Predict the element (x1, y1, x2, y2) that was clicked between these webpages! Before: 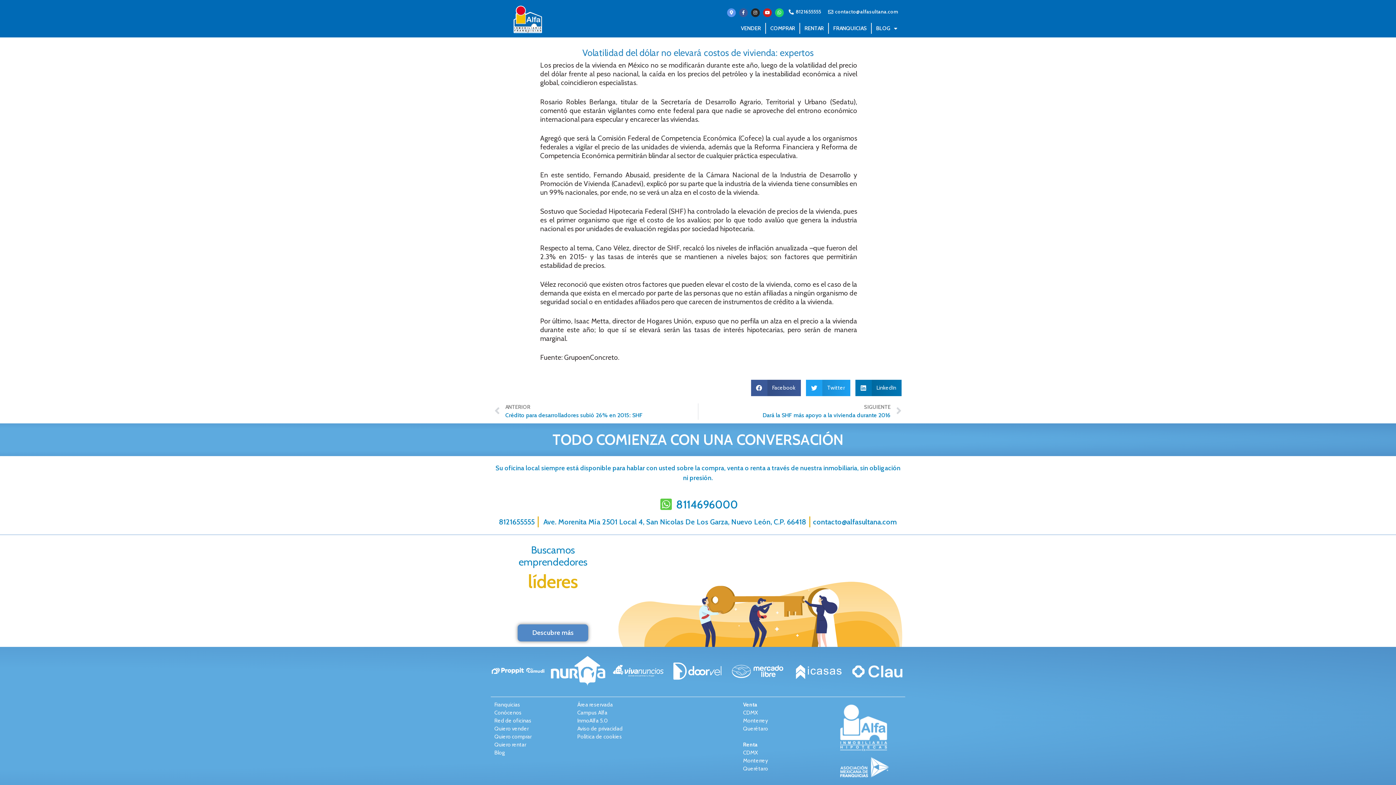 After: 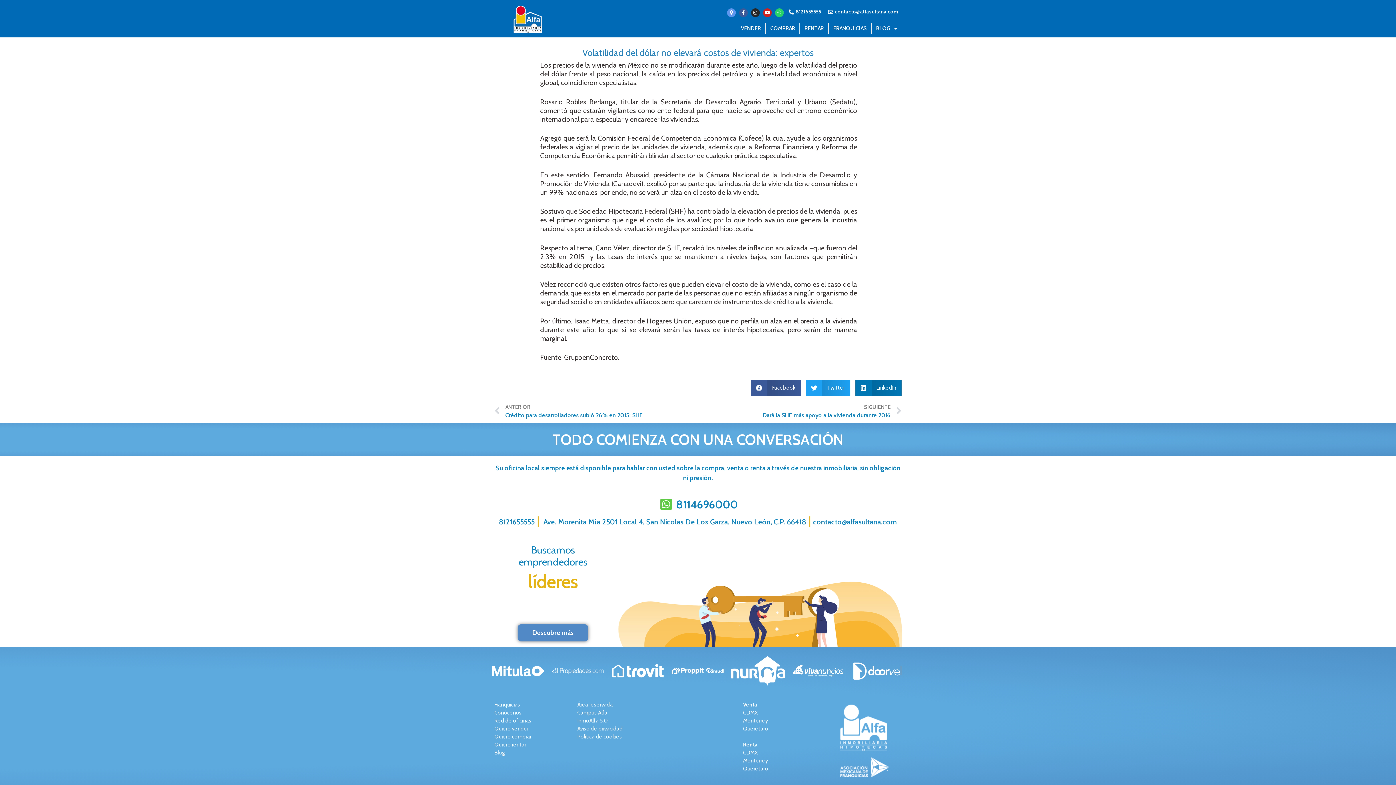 Action: label: contacto@alfasultana.com bbox: (827, 8, 898, 15)